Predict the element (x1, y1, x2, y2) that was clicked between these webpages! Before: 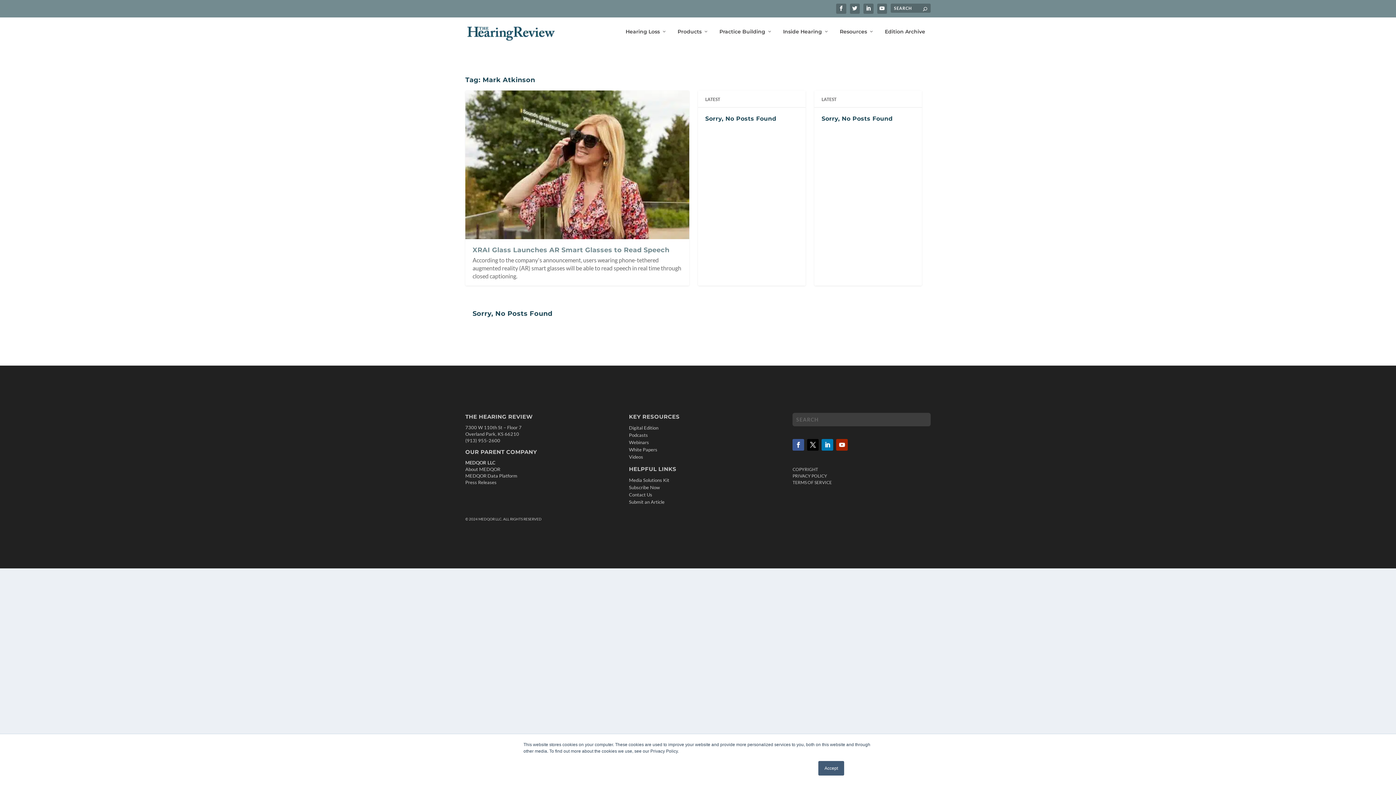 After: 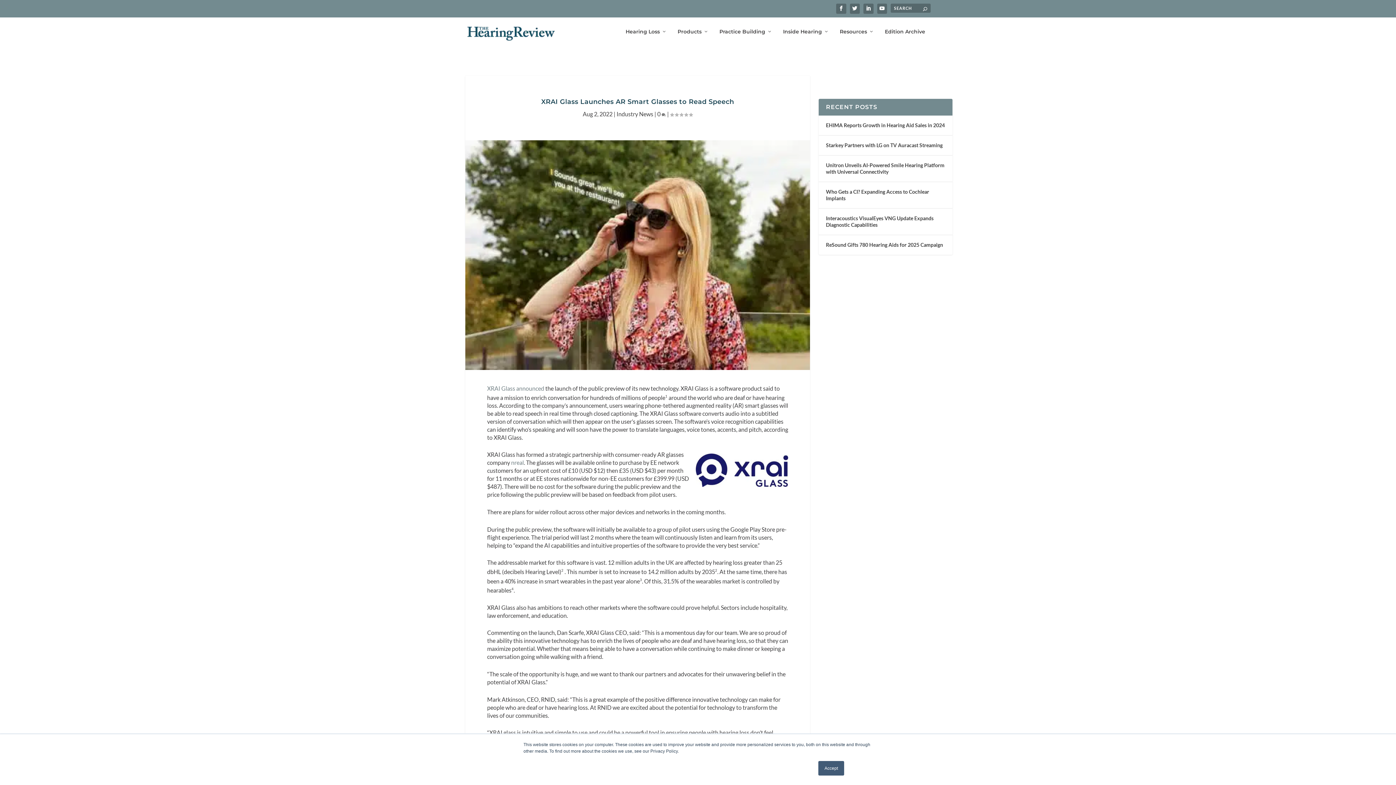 Action: bbox: (472, 246, 669, 254) label: XRAI Glass Launches AR Smart Glasses to Read Speech